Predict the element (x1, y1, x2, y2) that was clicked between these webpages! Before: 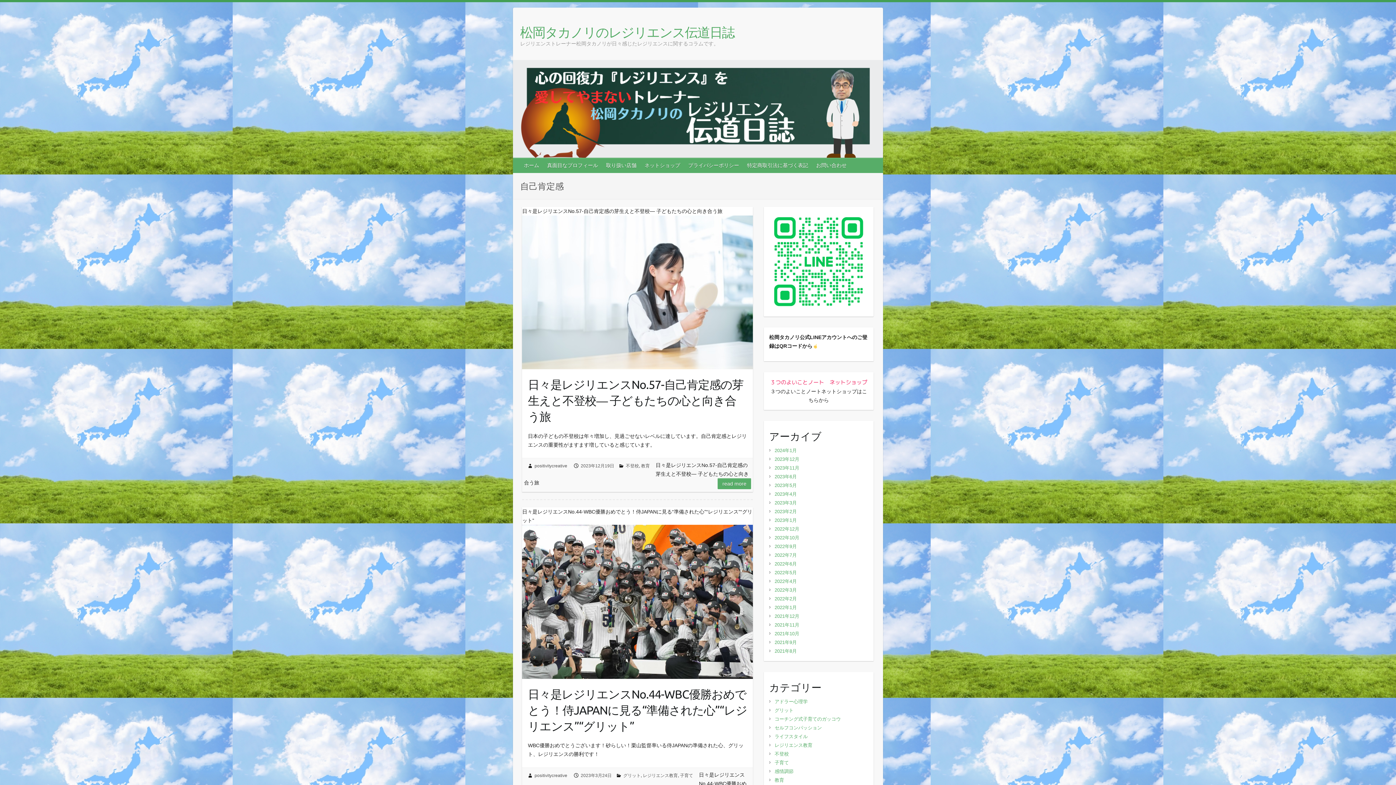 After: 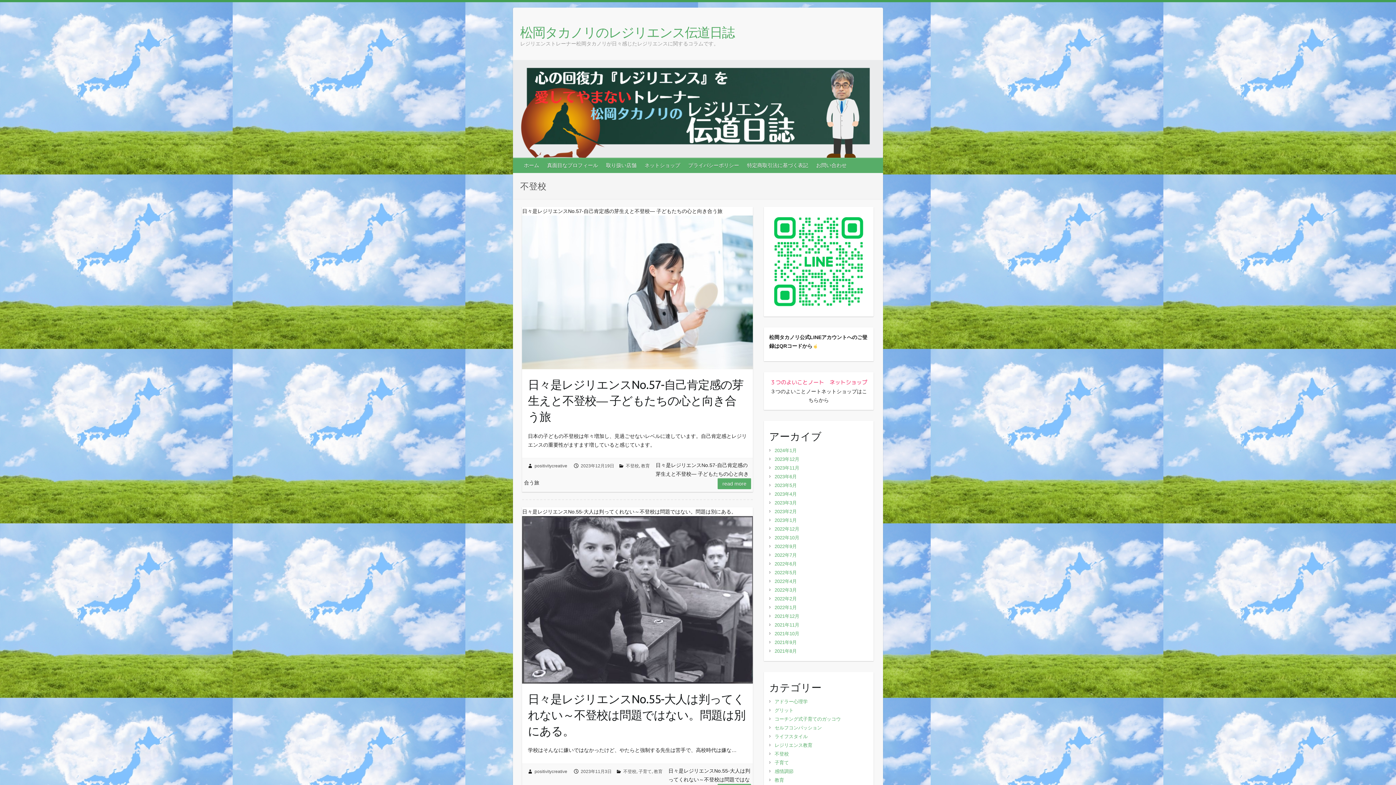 Action: bbox: (626, 463, 639, 468) label: 不登校